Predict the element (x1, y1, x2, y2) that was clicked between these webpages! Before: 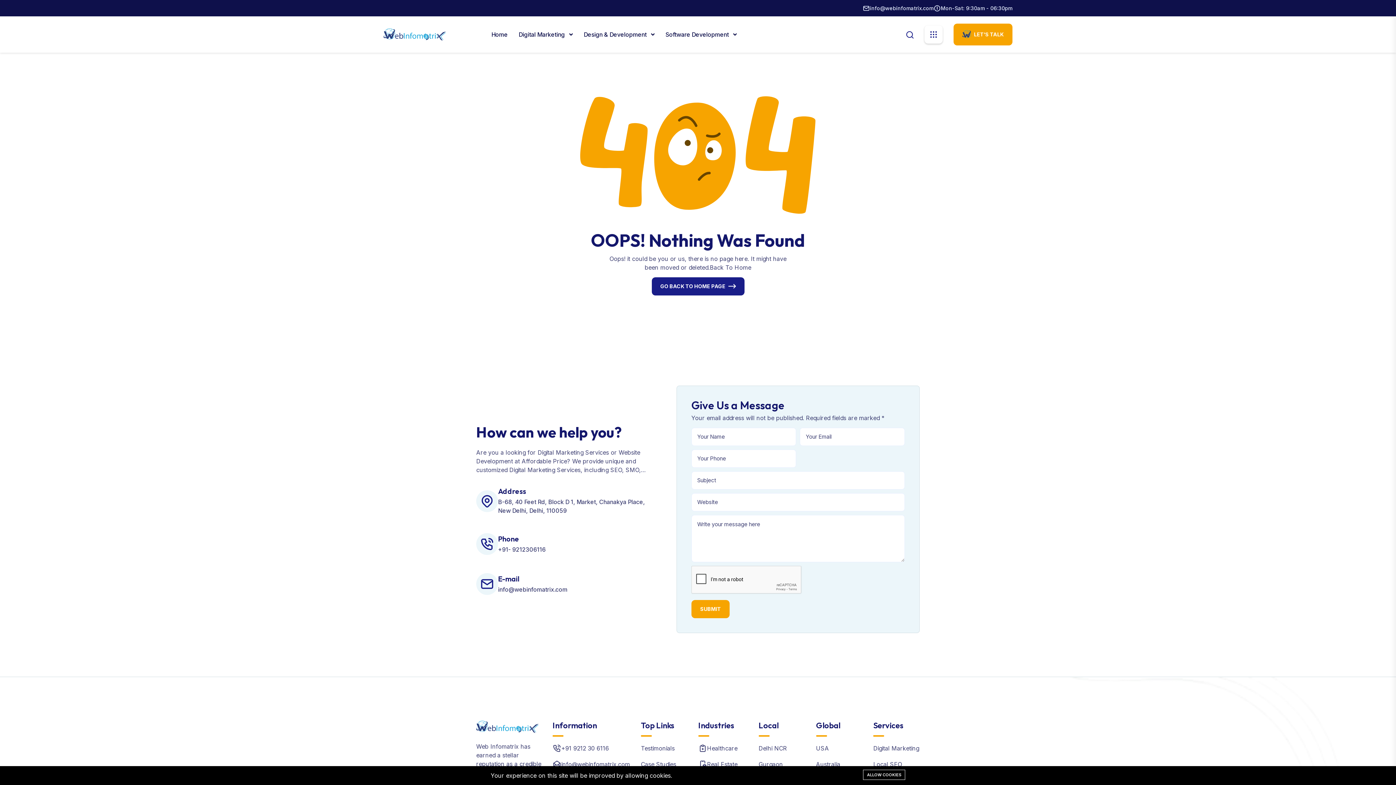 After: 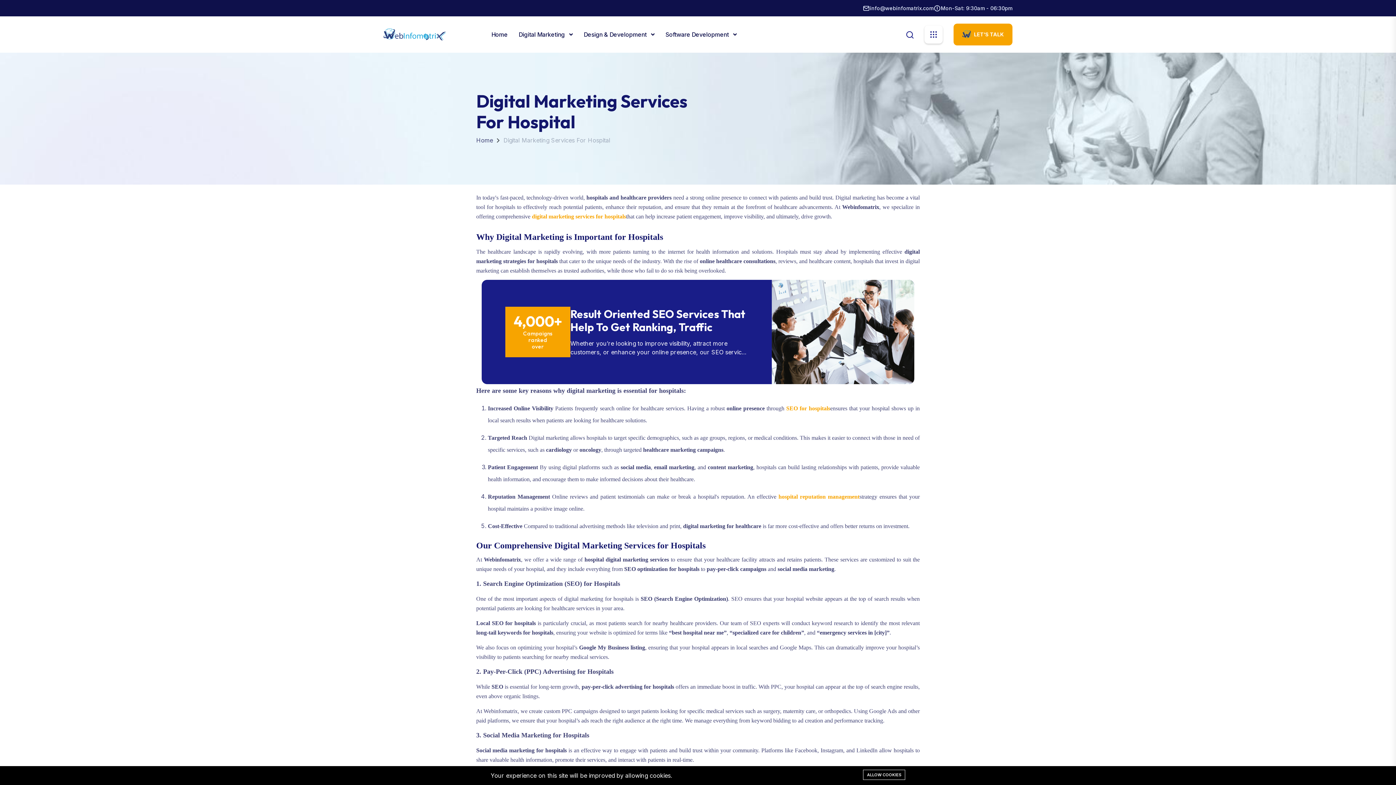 Action: label: Healthcare bbox: (707, 744, 737, 752)